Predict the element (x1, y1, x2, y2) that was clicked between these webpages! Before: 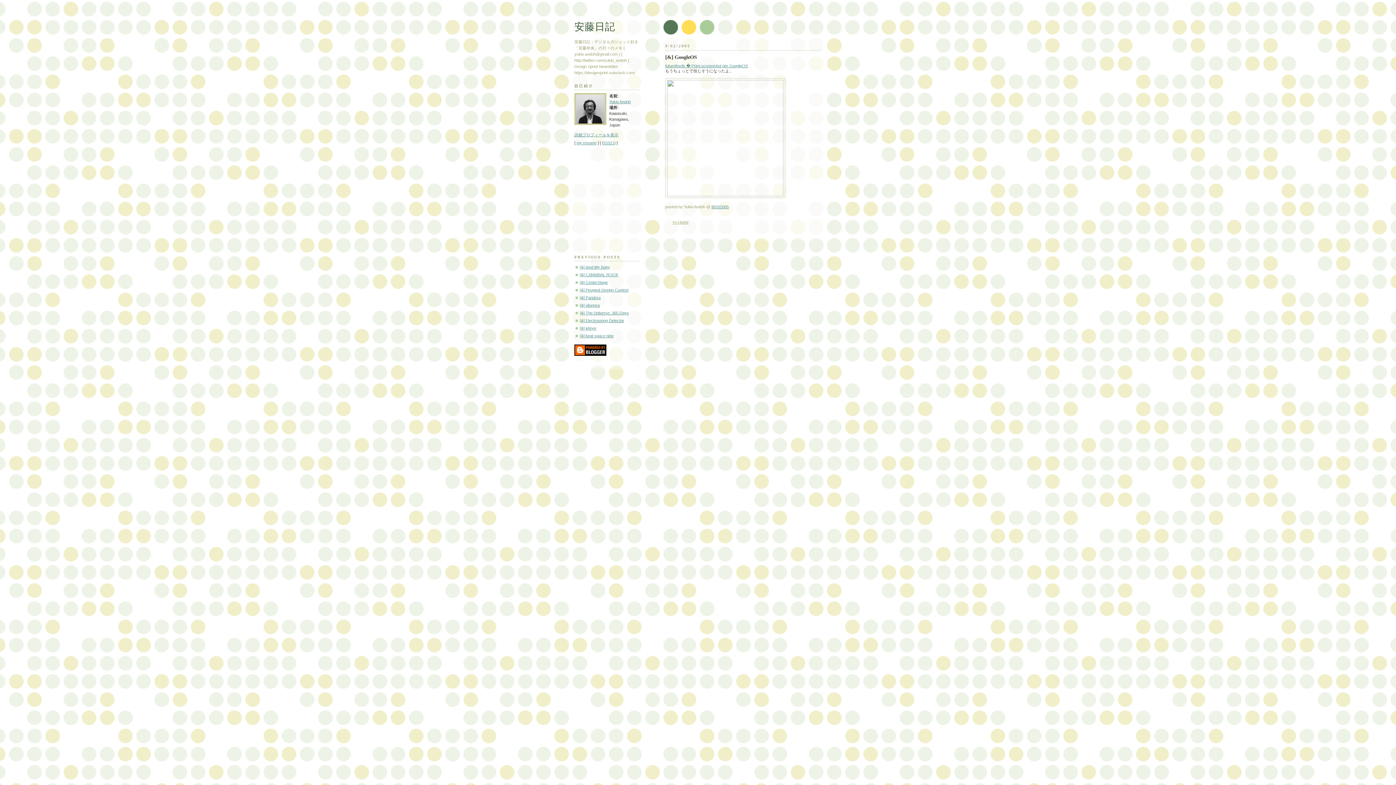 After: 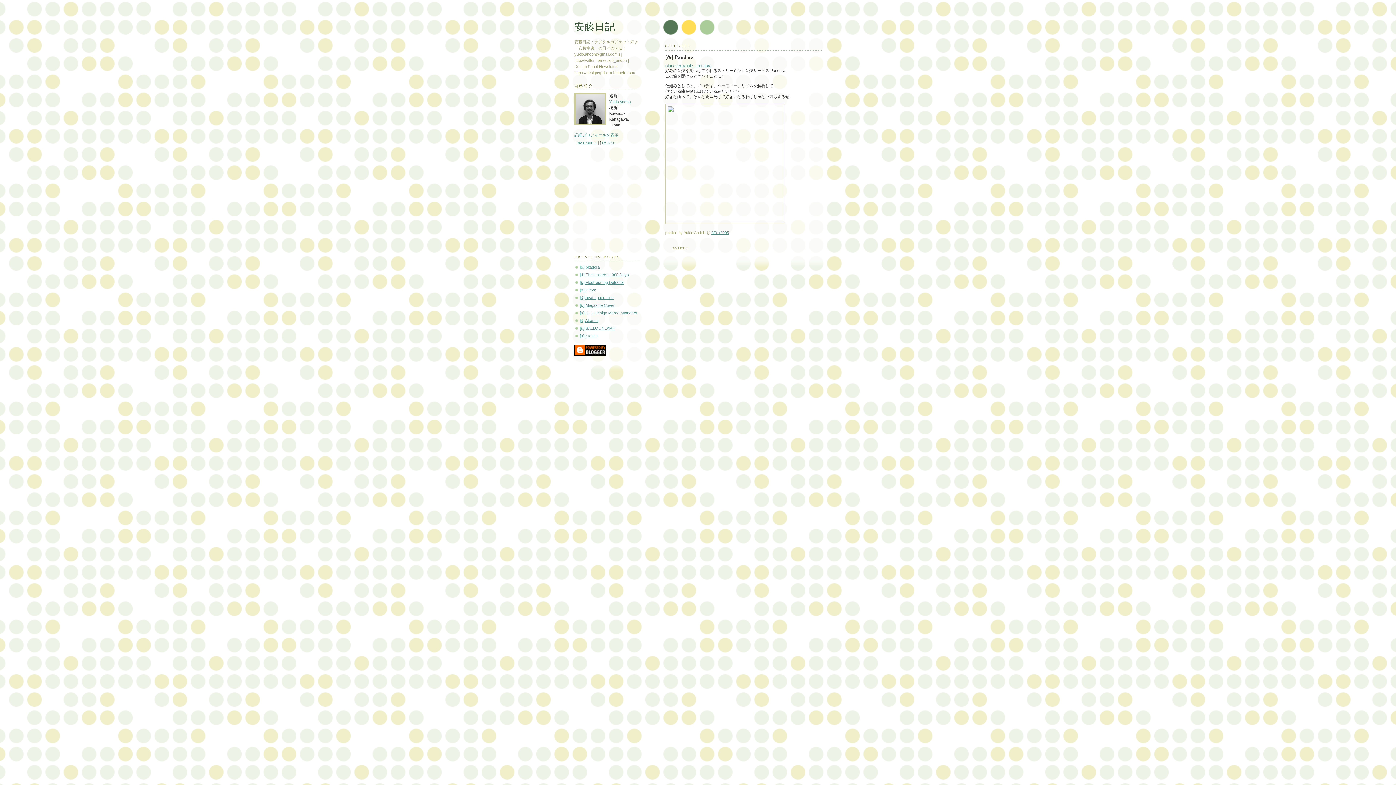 Action: label: [&] Pandora bbox: (580, 295, 600, 300)